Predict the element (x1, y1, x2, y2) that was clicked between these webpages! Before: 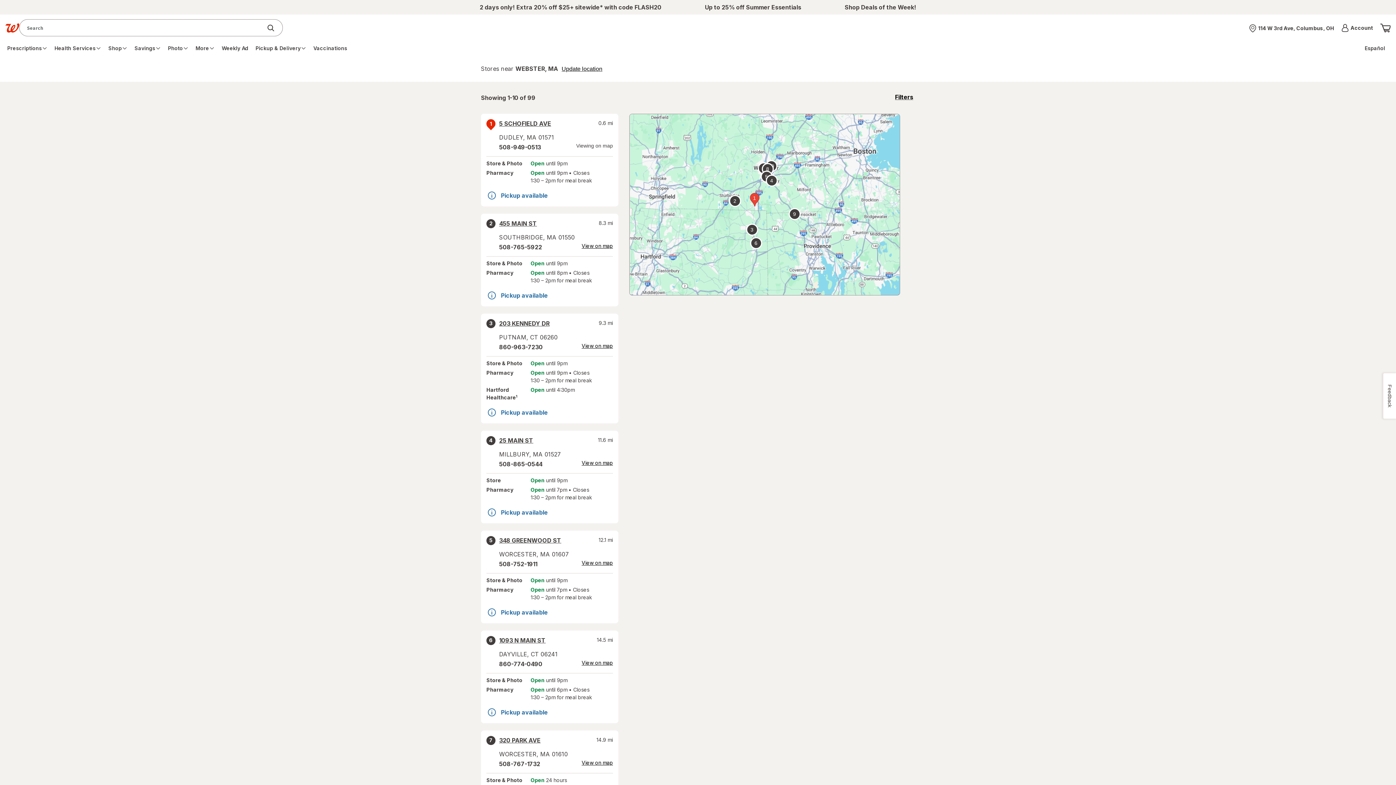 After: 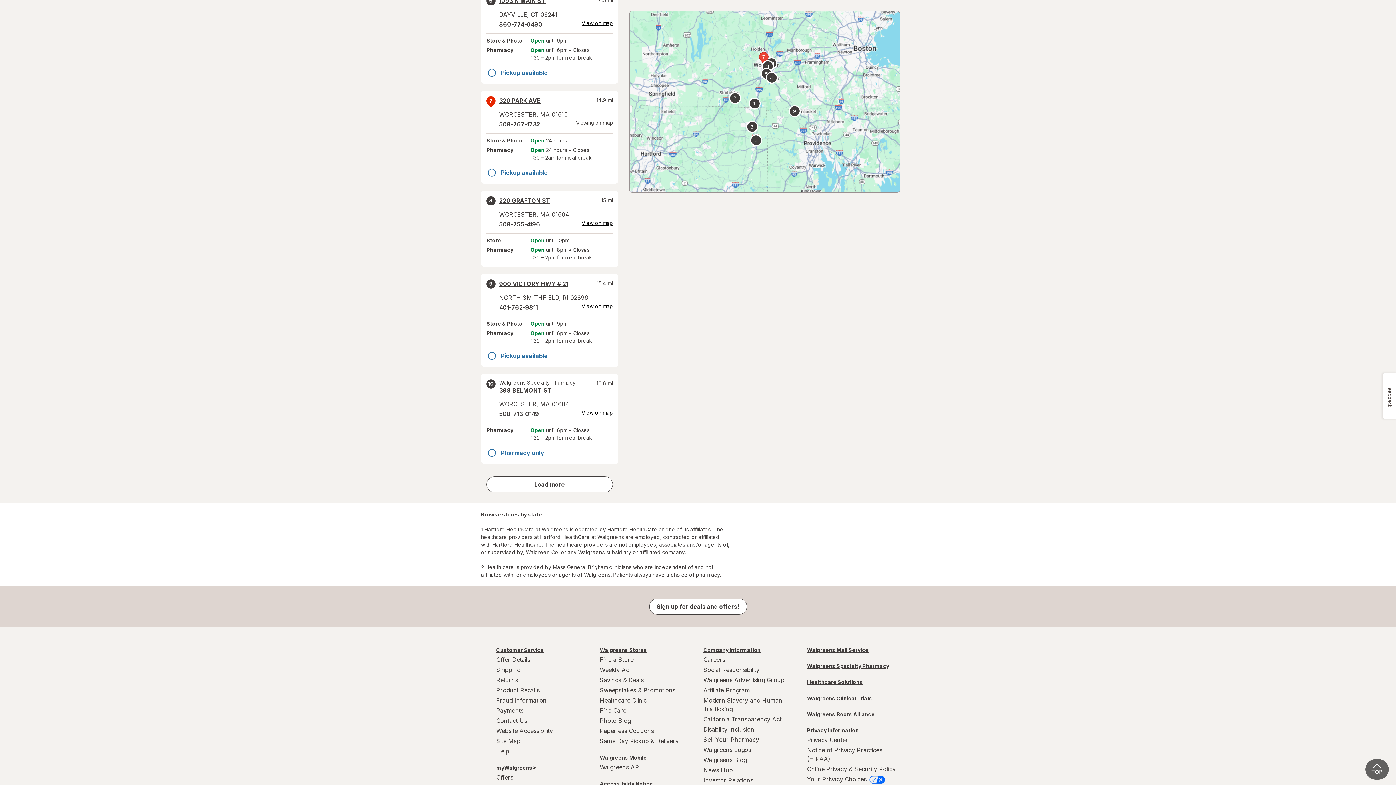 Action: bbox: (486, 736, 495, 745) label: 7